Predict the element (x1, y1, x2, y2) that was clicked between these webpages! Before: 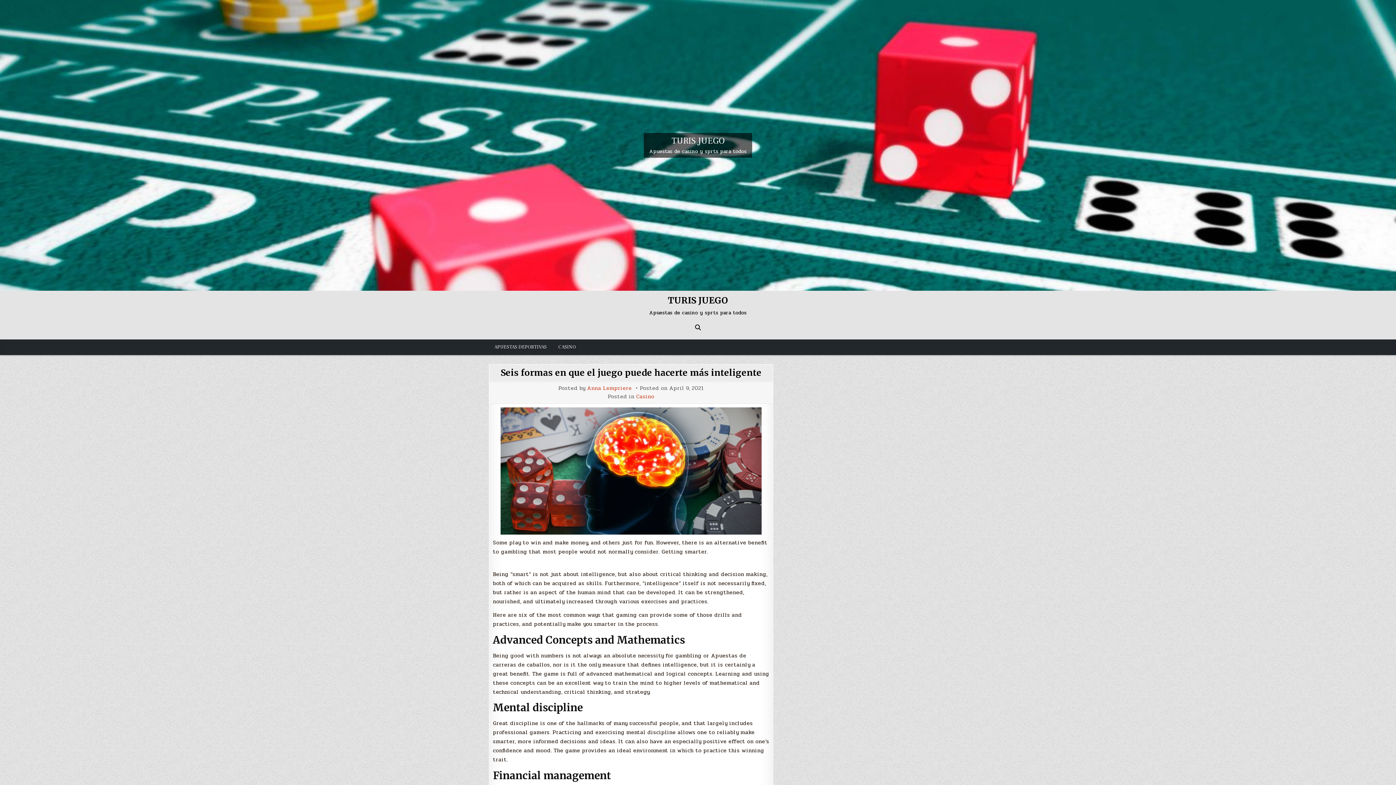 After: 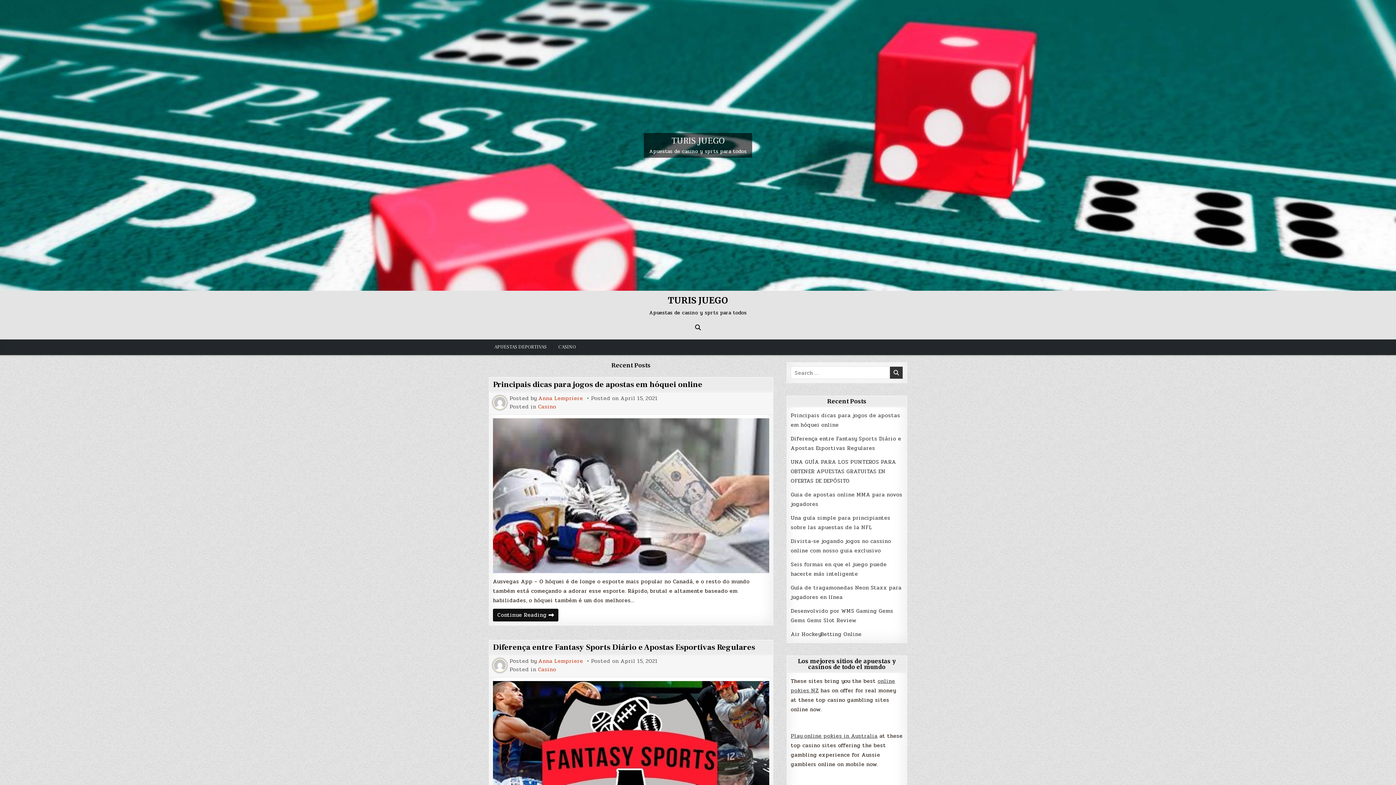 Action: label: TURIS JUEGO bbox: (668, 294, 728, 306)